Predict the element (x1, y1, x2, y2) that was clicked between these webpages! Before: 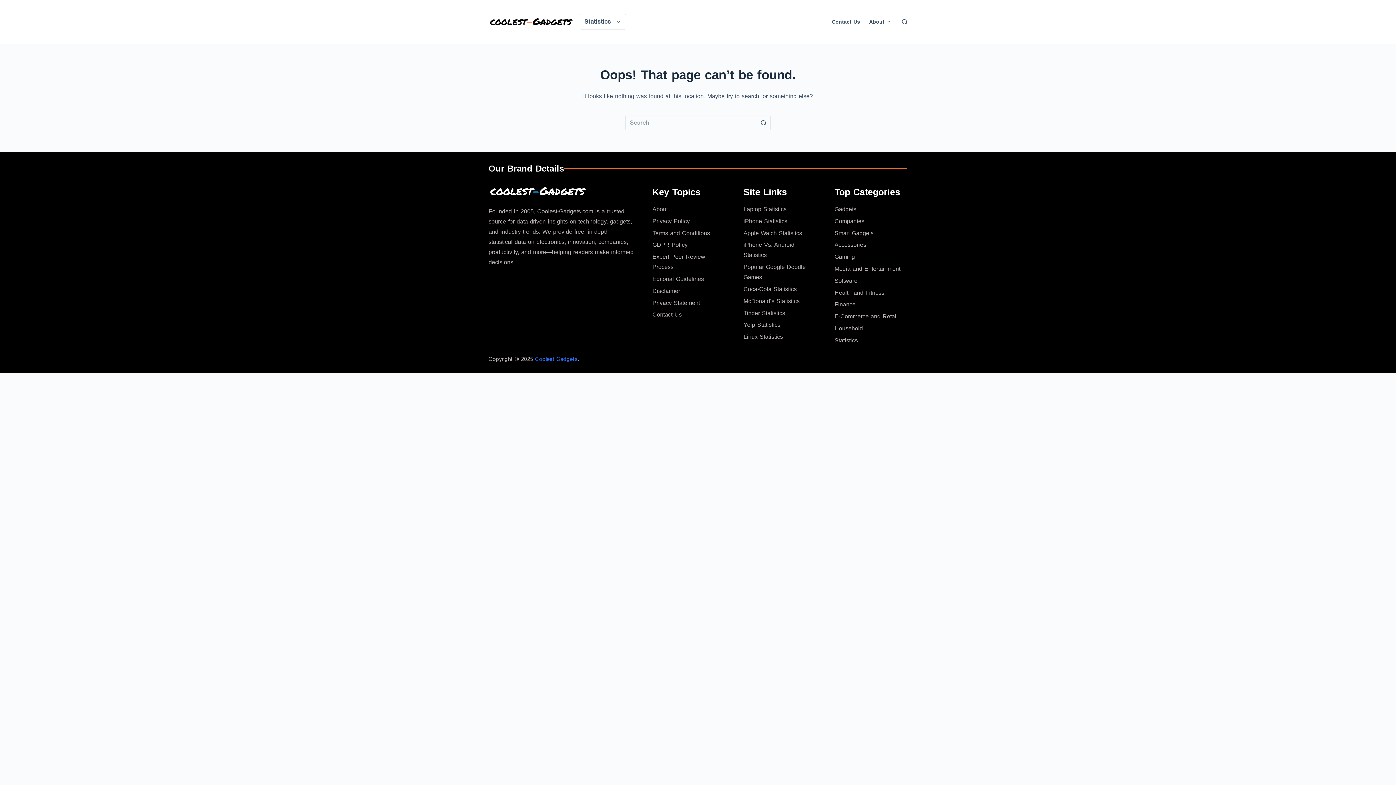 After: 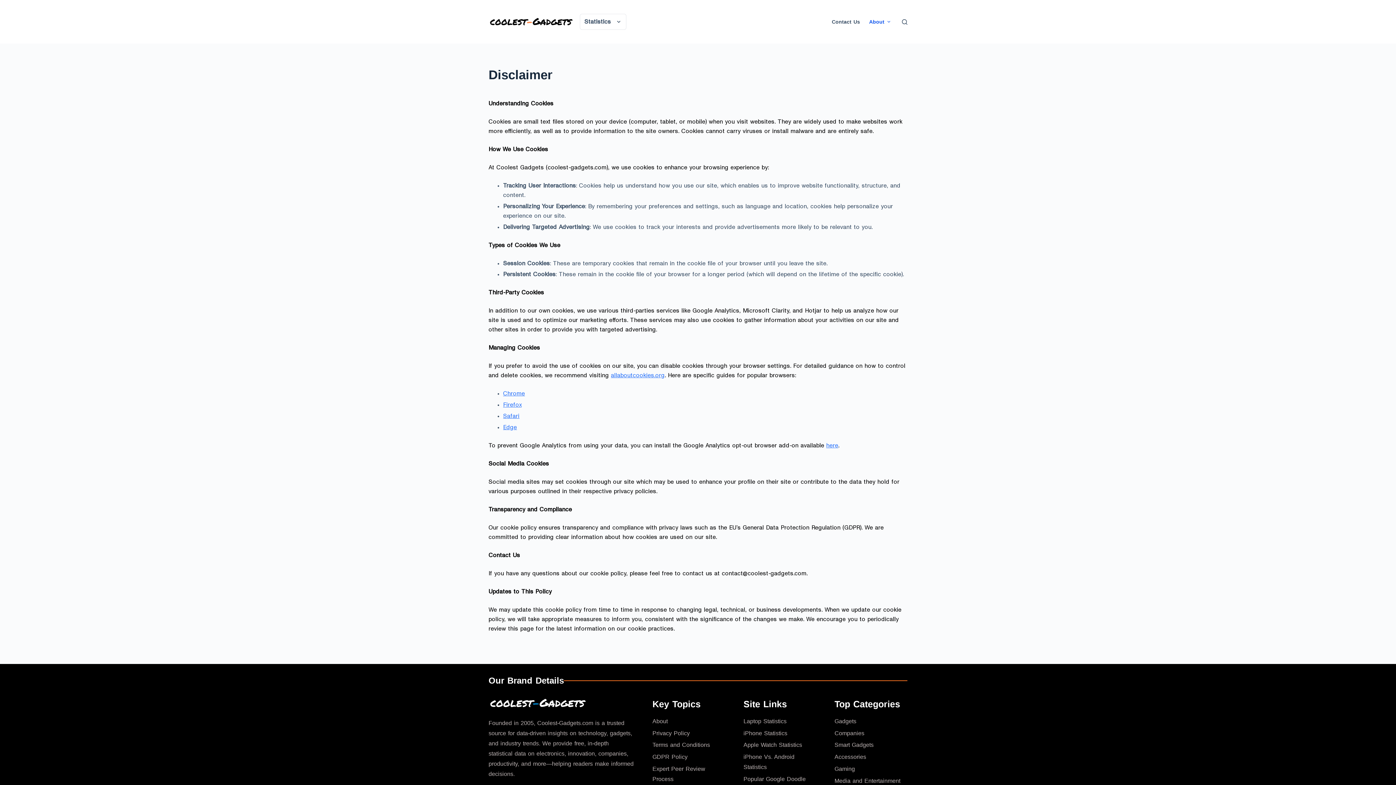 Action: bbox: (652, 287, 680, 294) label: Disclaimer